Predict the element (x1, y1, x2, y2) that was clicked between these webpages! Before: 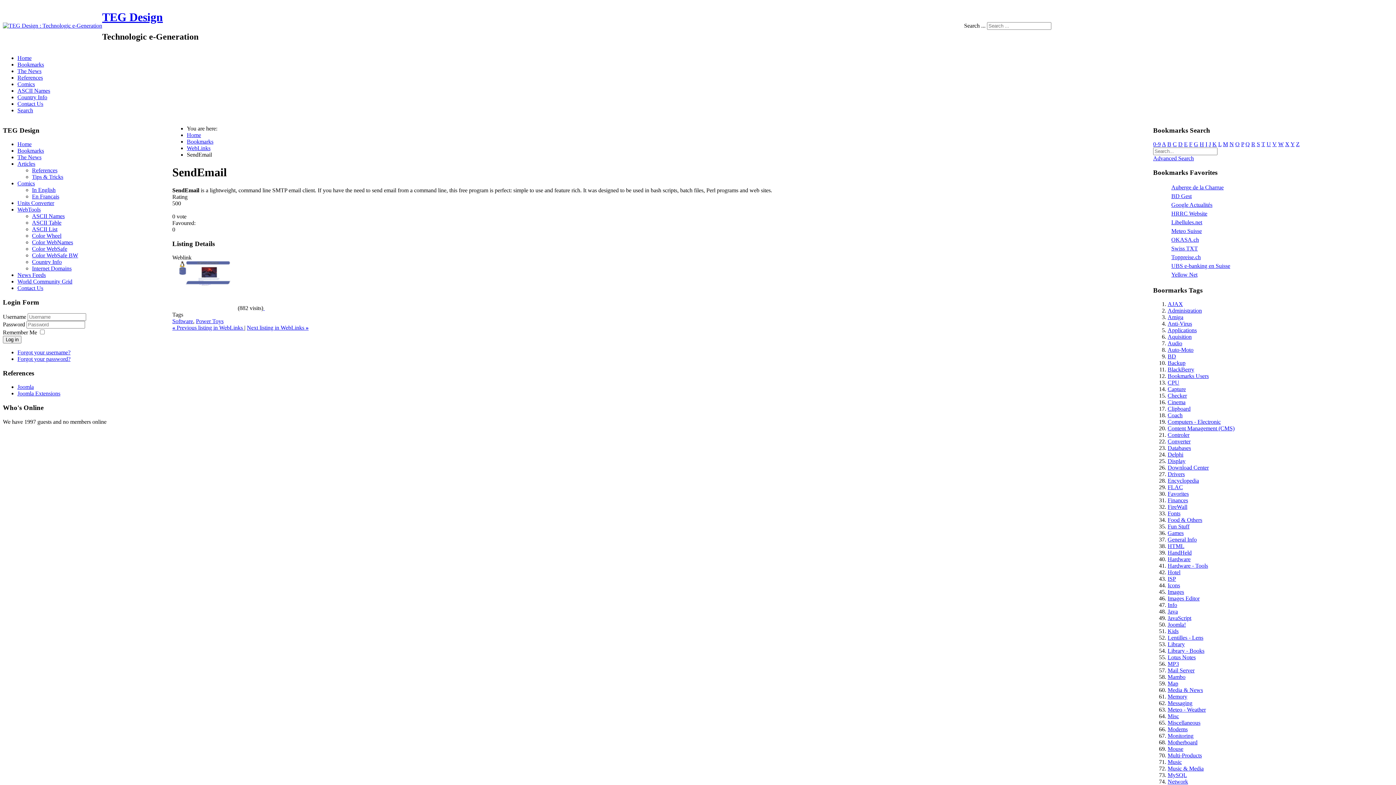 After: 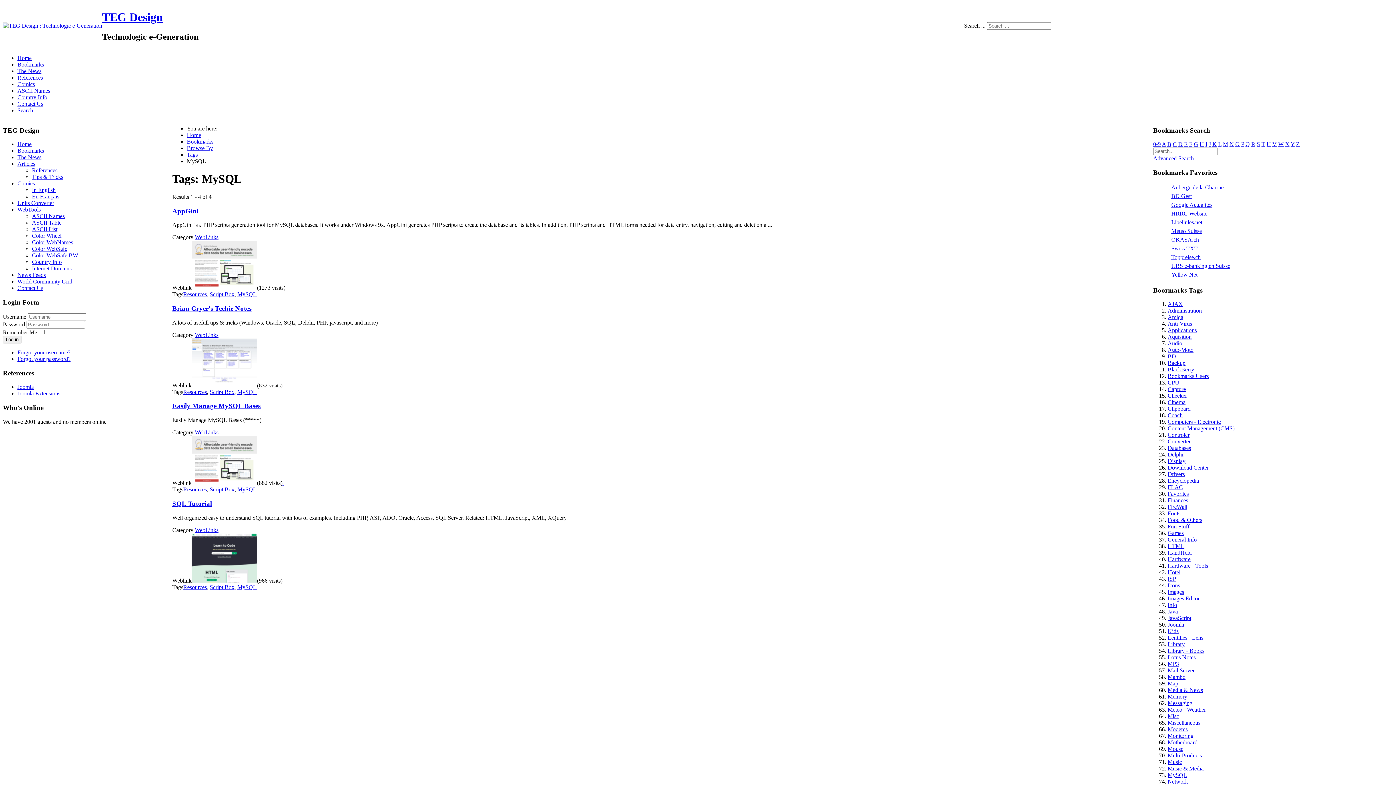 Action: label: MySQL bbox: (1168, 772, 1187, 778)